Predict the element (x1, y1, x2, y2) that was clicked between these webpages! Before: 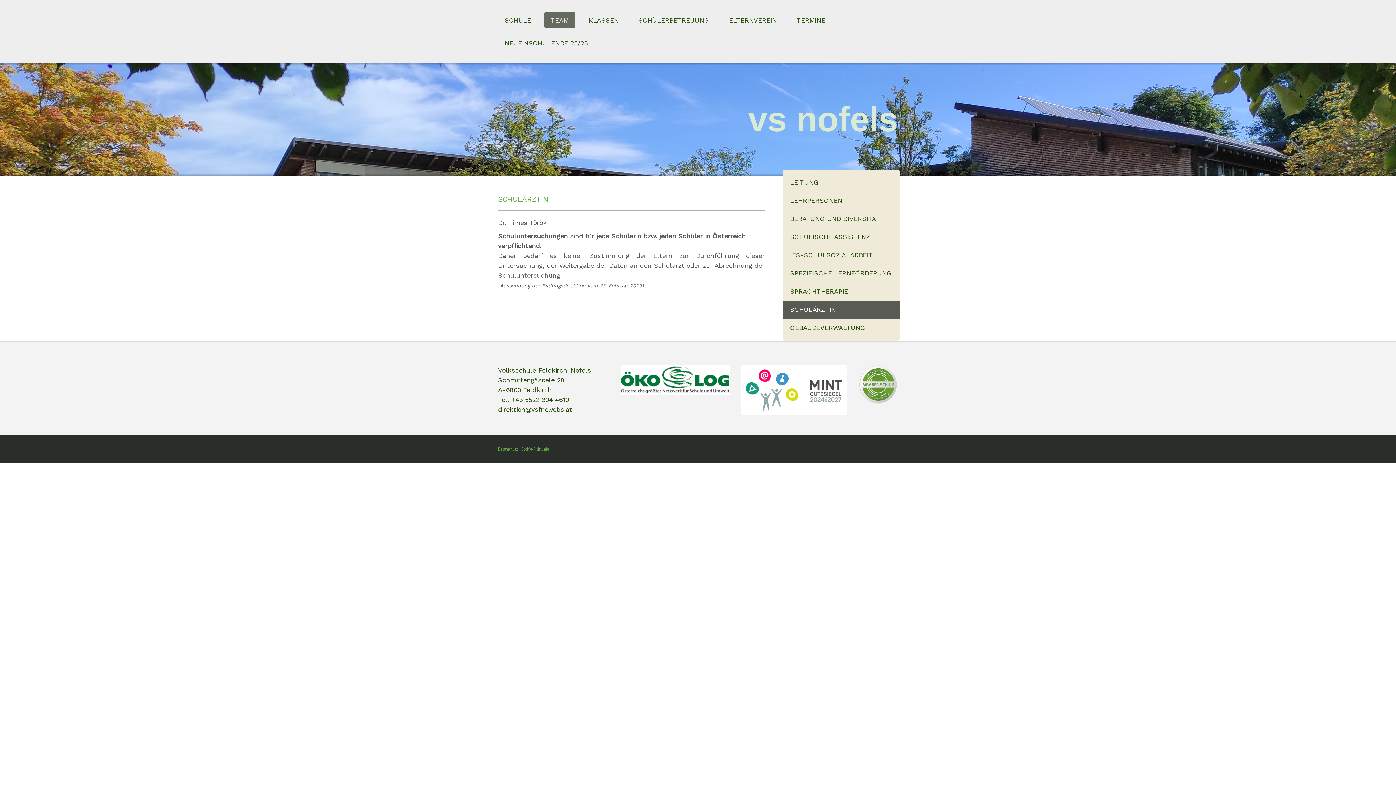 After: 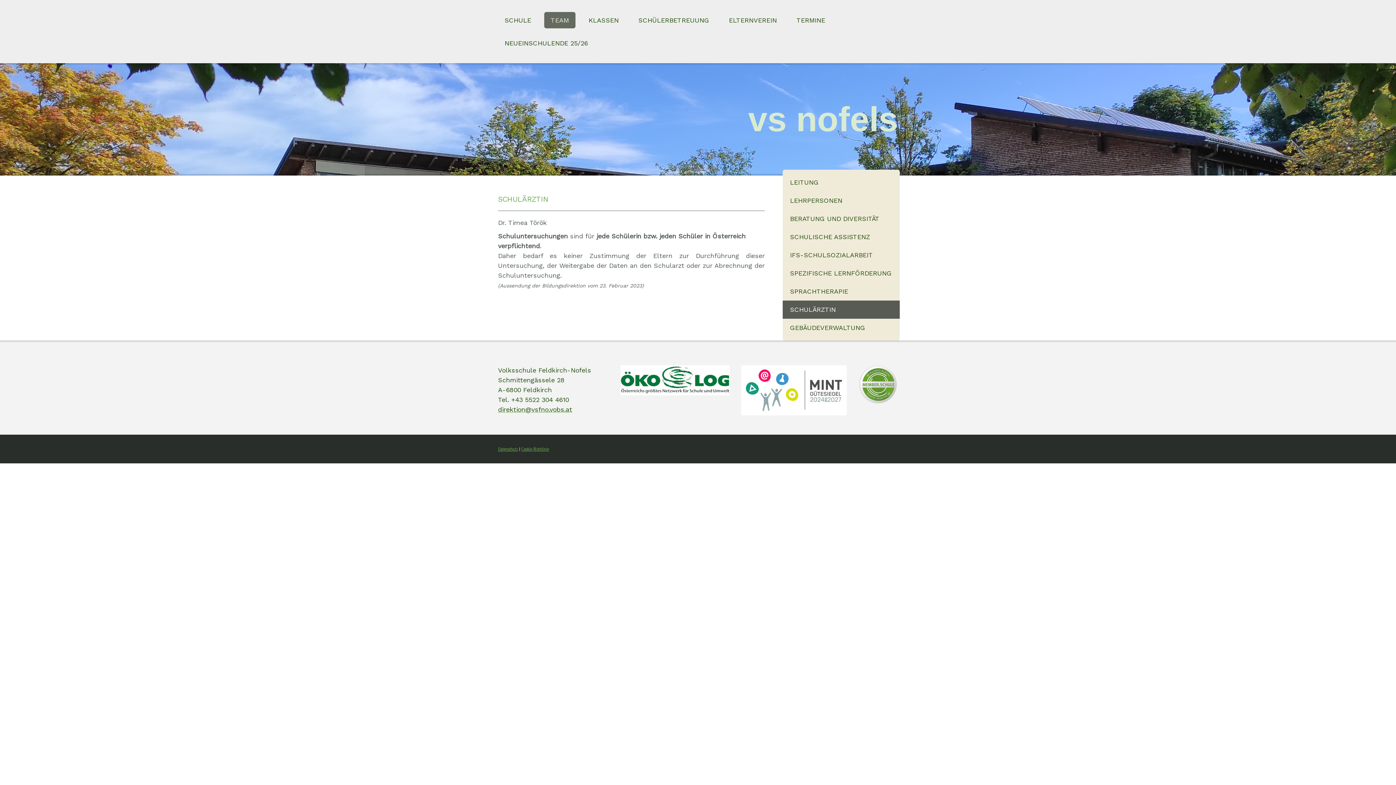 Action: bbox: (620, 366, 729, 373)